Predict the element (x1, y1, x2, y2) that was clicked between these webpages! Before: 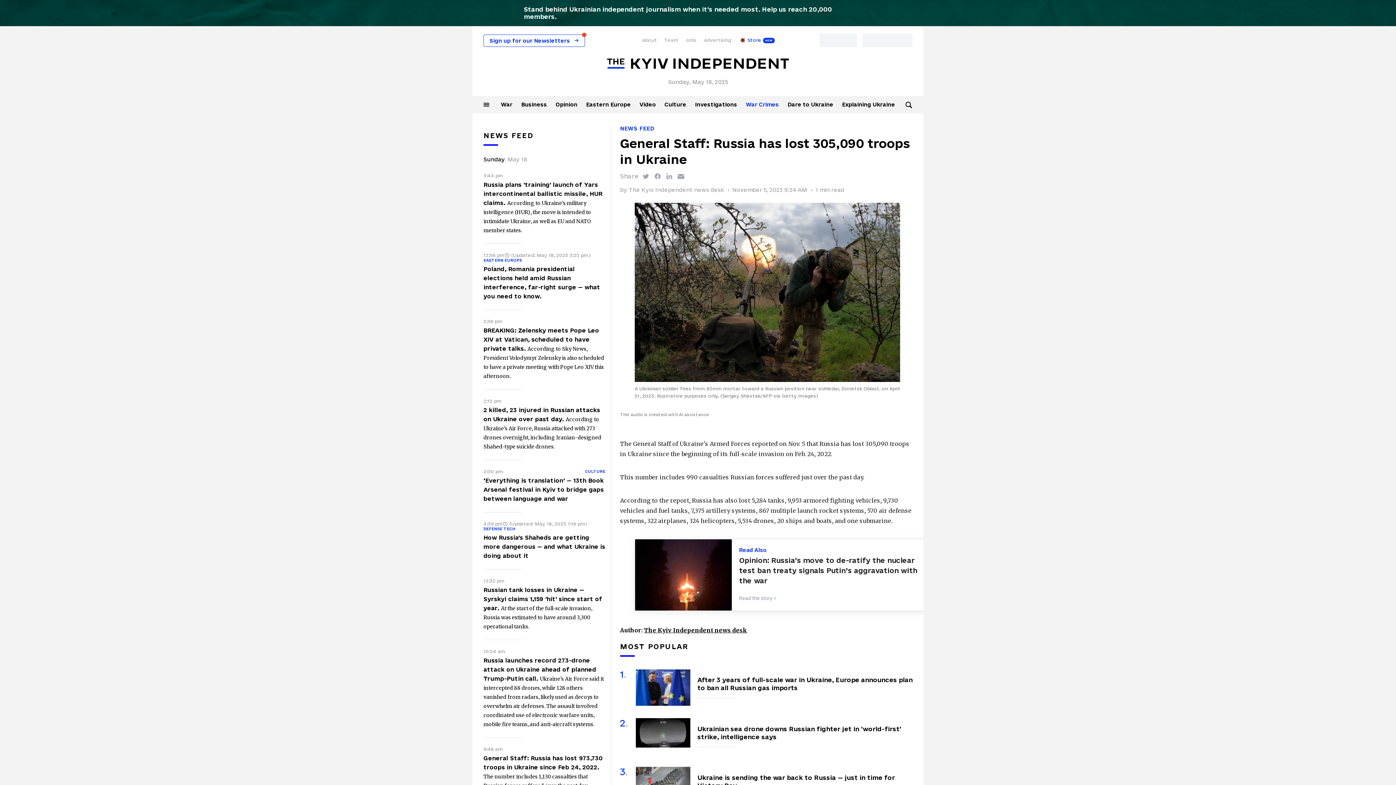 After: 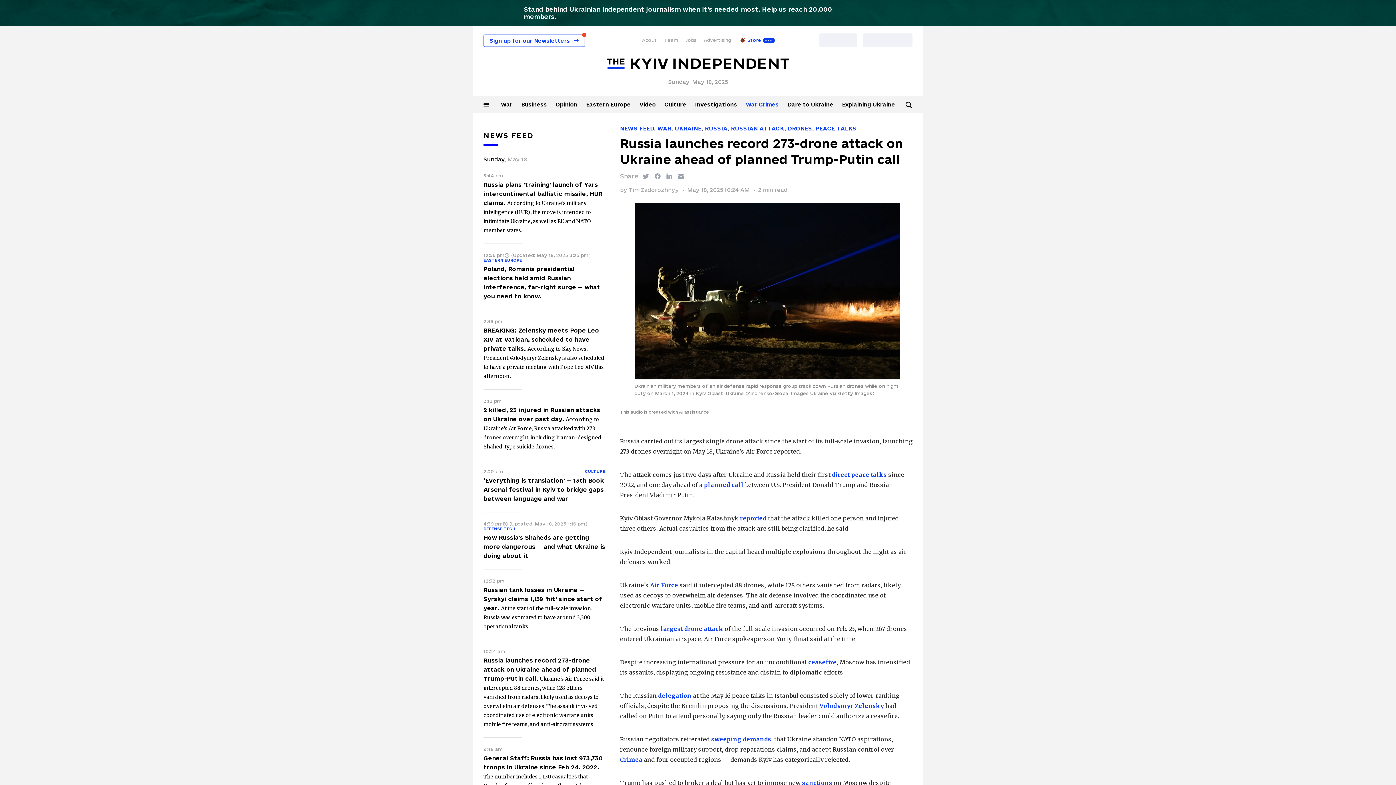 Action: bbox: (483, 657, 596, 682) label: Russia launches record 273-drone attack on Ukraine ahead of planned Trump-Putin call. 